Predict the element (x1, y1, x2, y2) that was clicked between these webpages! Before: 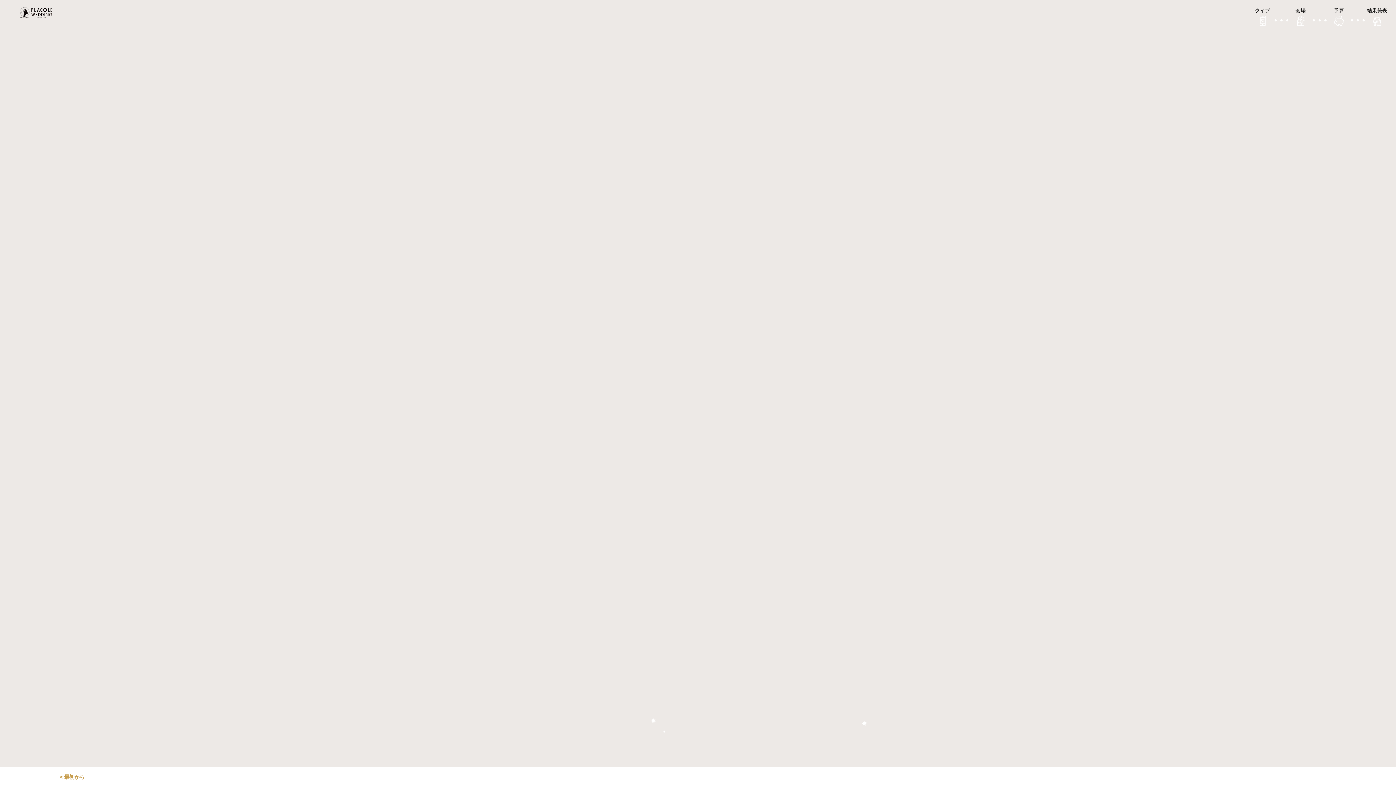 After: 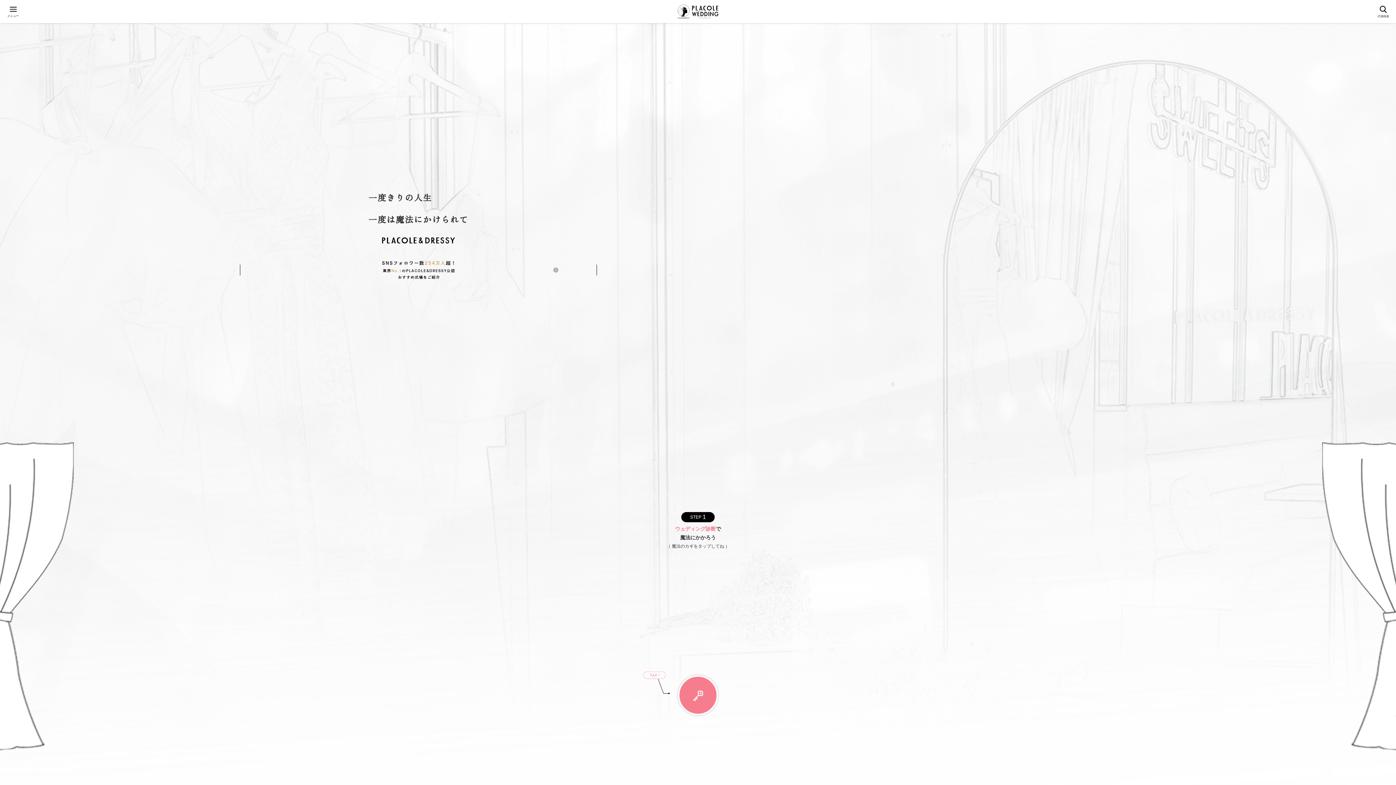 Action: label: プラコレウェディング bbox: (20, 7, 56, 18)